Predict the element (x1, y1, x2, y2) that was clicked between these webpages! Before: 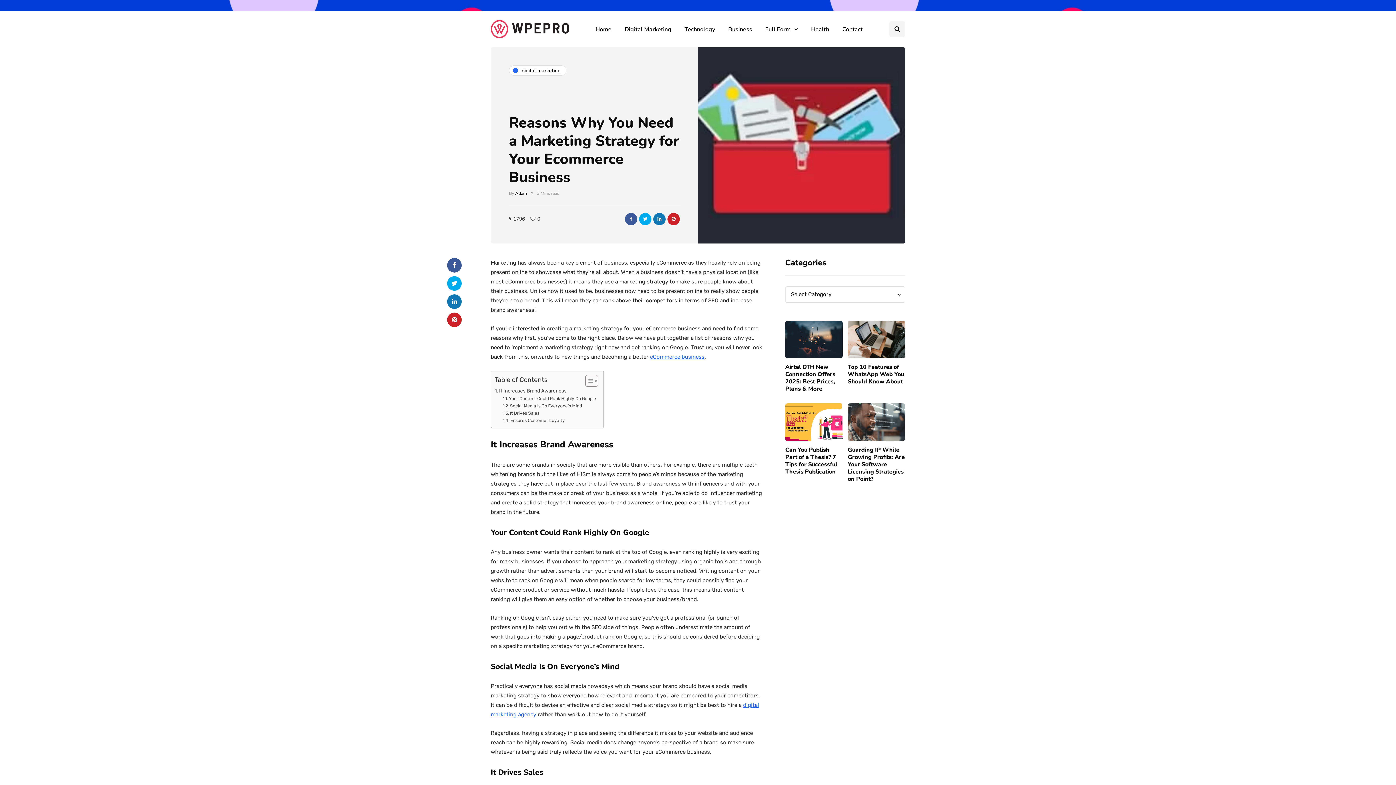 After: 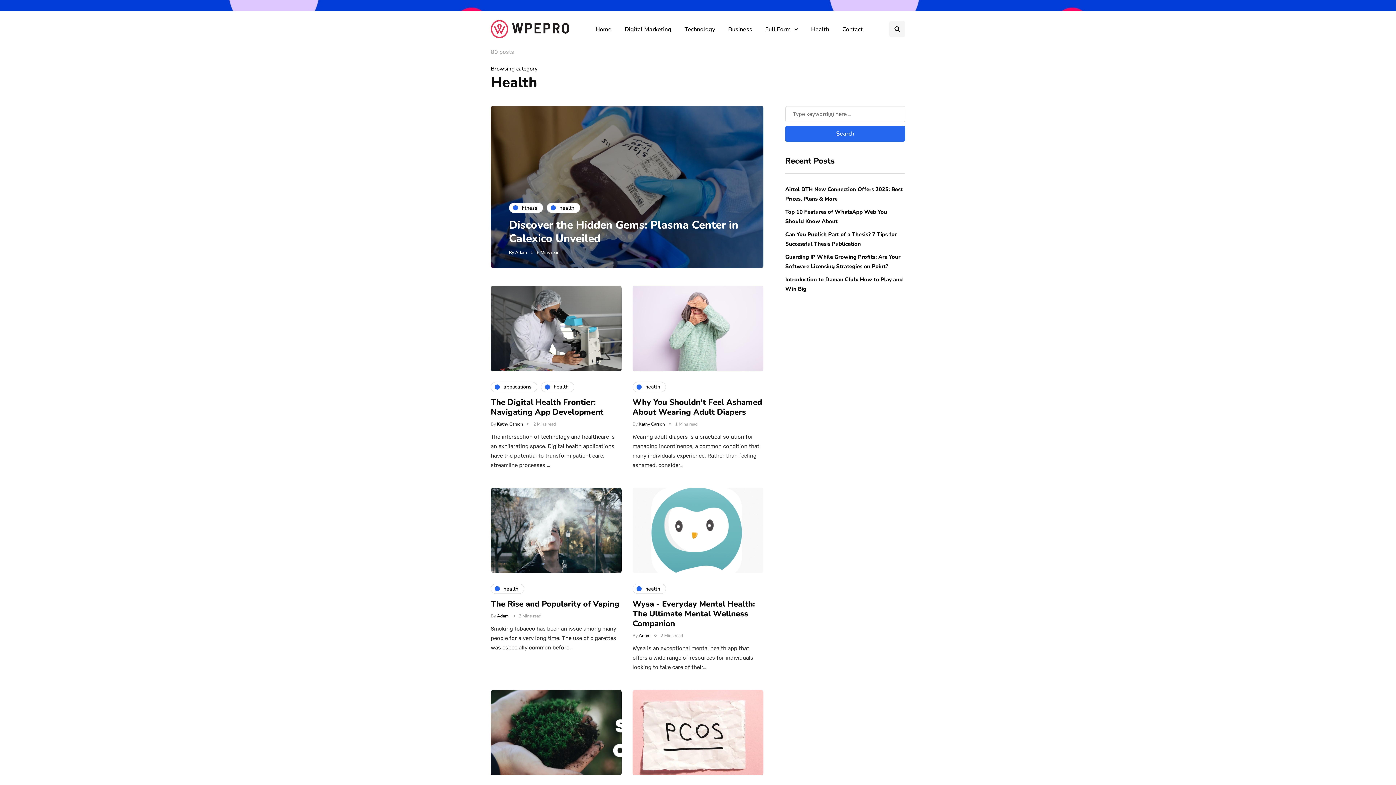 Action: bbox: (804, 21, 836, 37) label: Health